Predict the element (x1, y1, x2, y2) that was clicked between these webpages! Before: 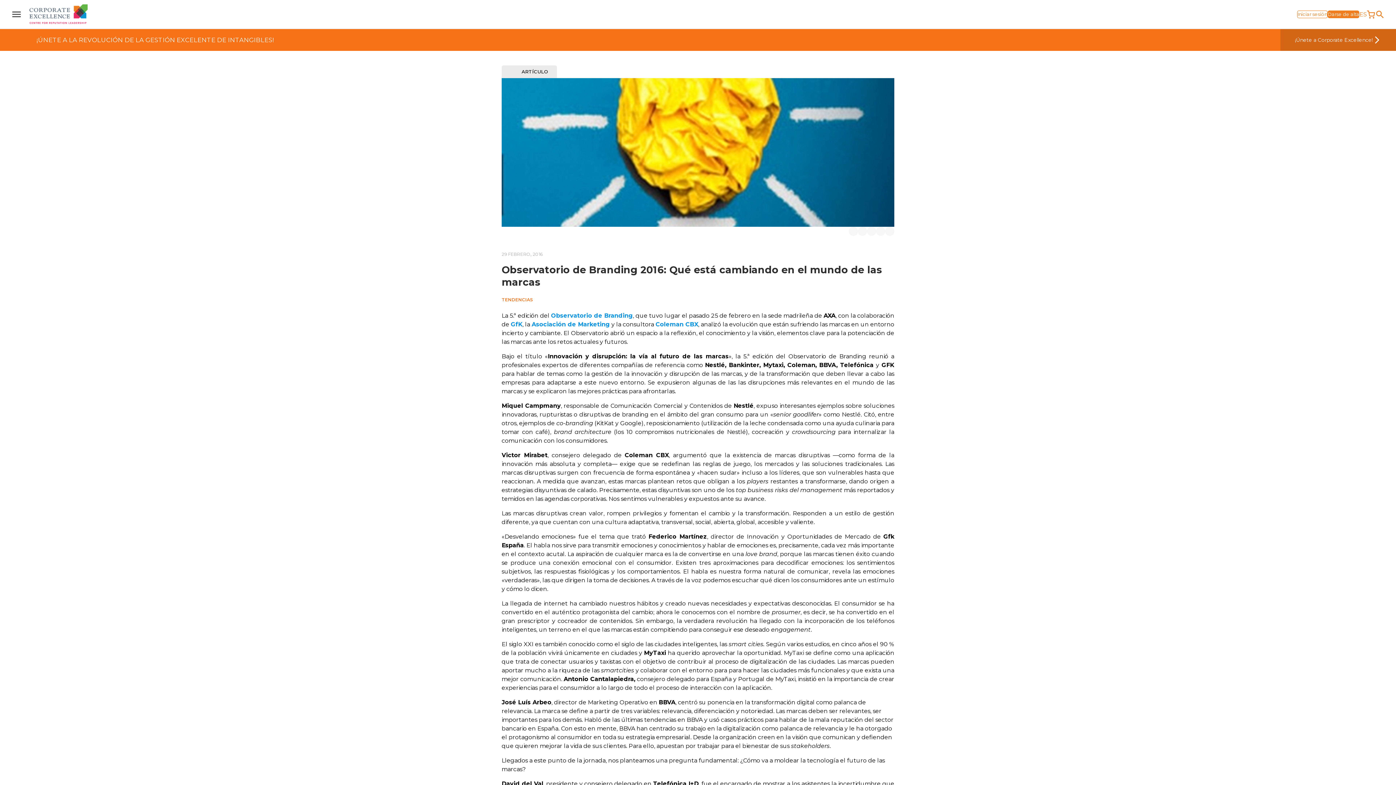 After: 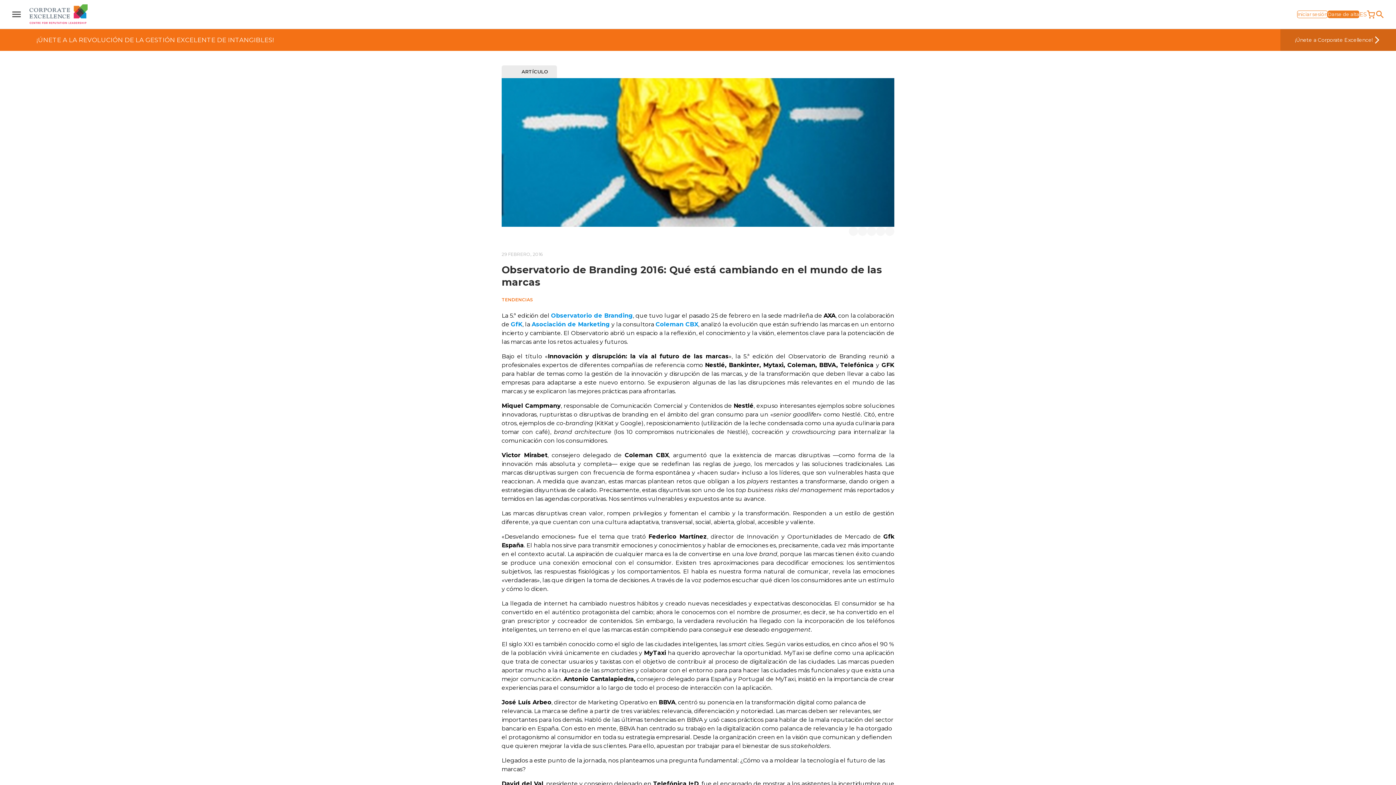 Action: bbox: (876, 226, 885, 236)